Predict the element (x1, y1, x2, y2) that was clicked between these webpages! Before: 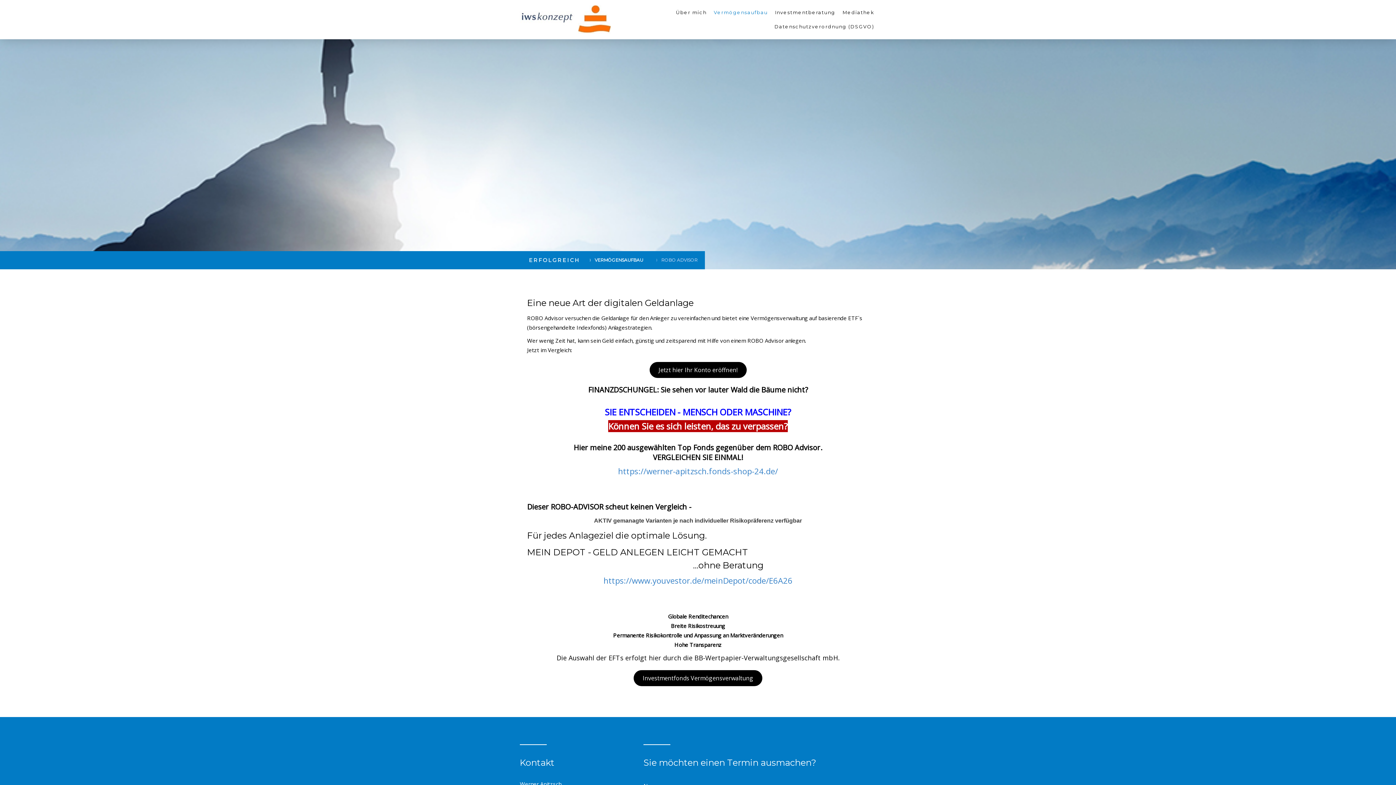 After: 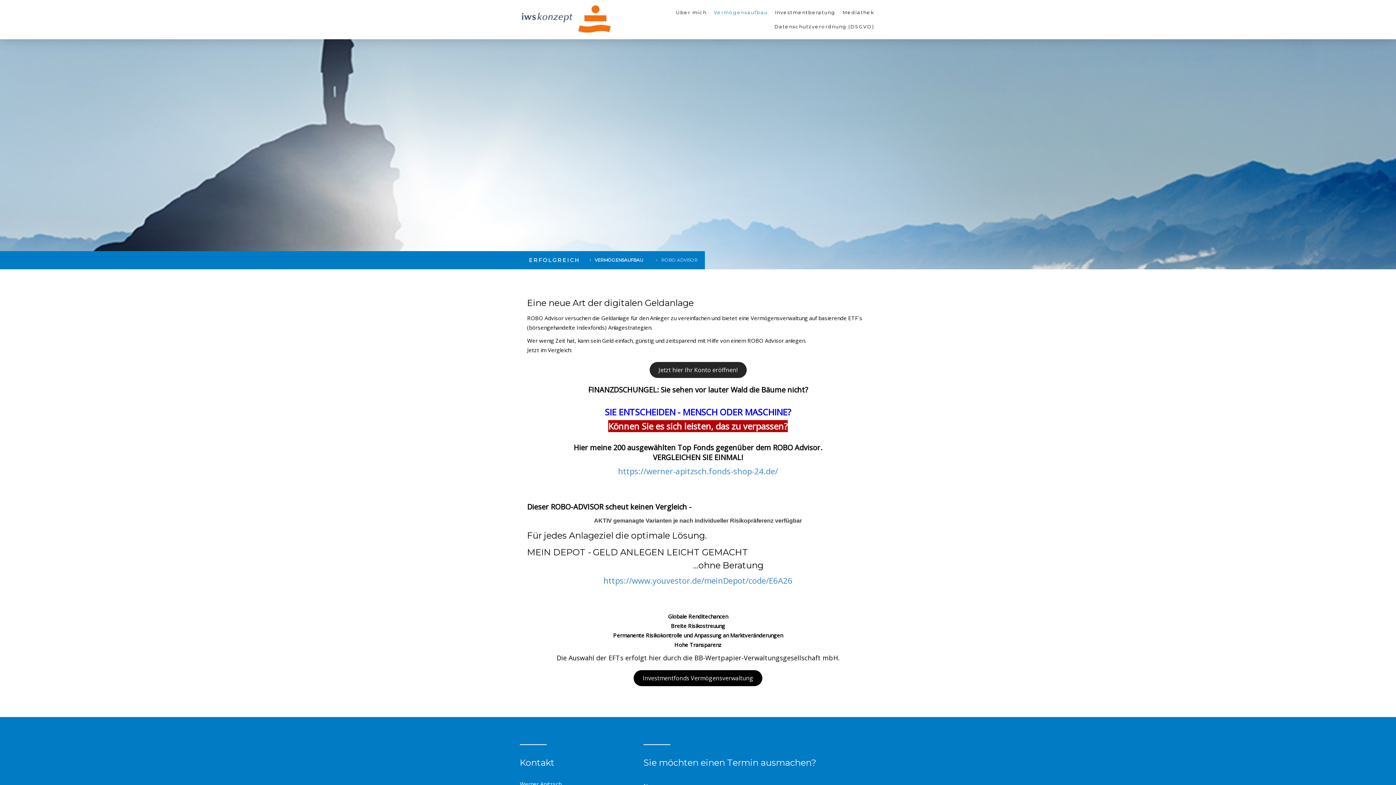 Action: label: Jetzt hier Ihr Konto eröffnen! bbox: (649, 362, 746, 378)